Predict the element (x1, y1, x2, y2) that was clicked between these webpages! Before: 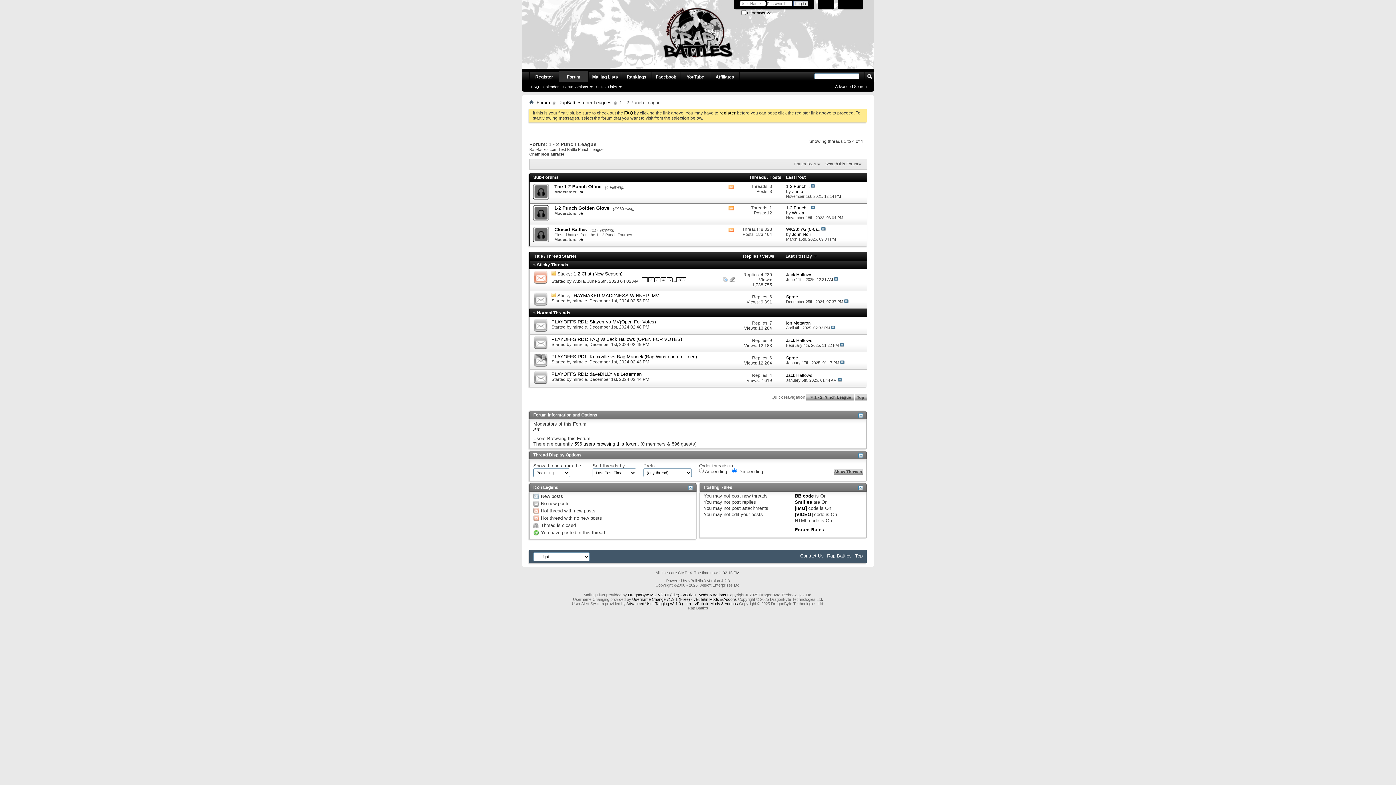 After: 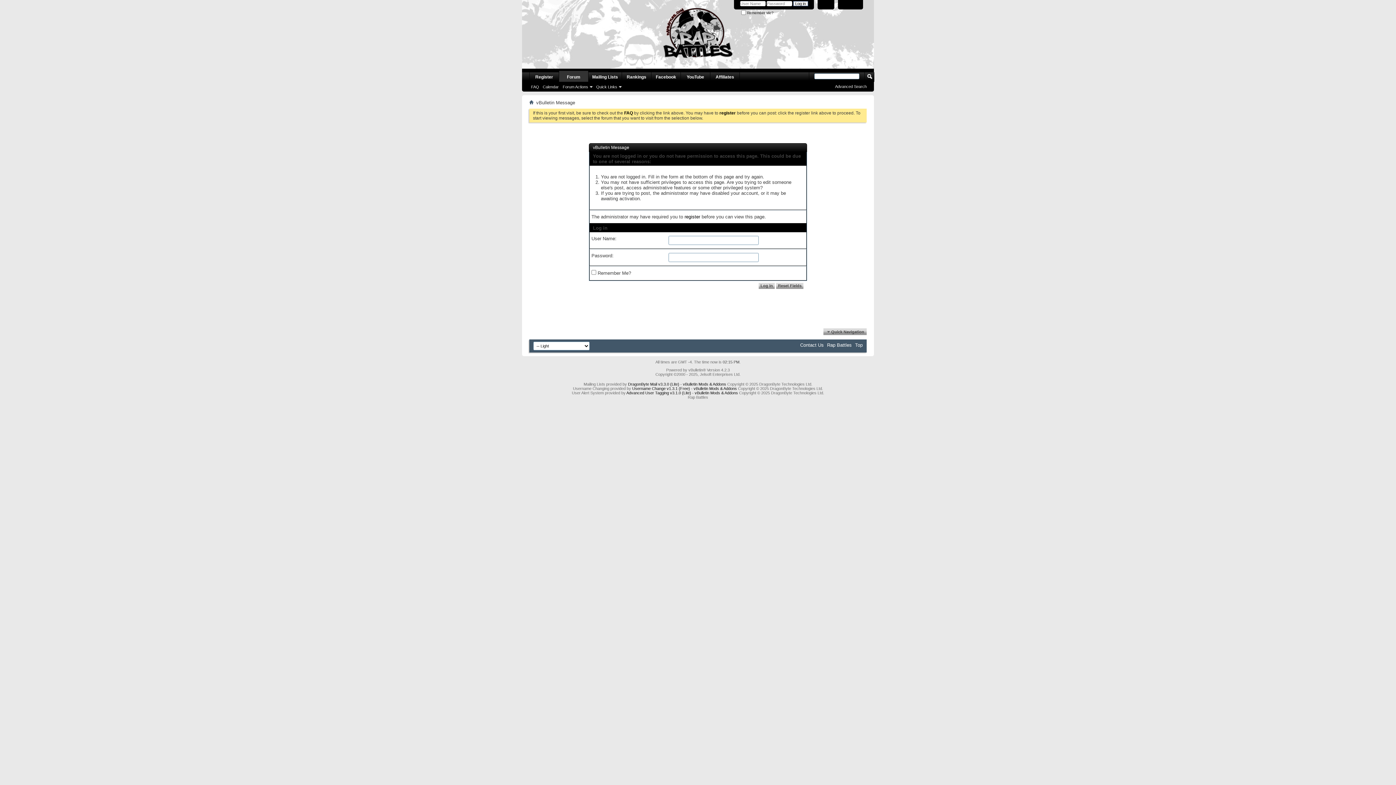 Action: bbox: (572, 359, 587, 364) label: miracle